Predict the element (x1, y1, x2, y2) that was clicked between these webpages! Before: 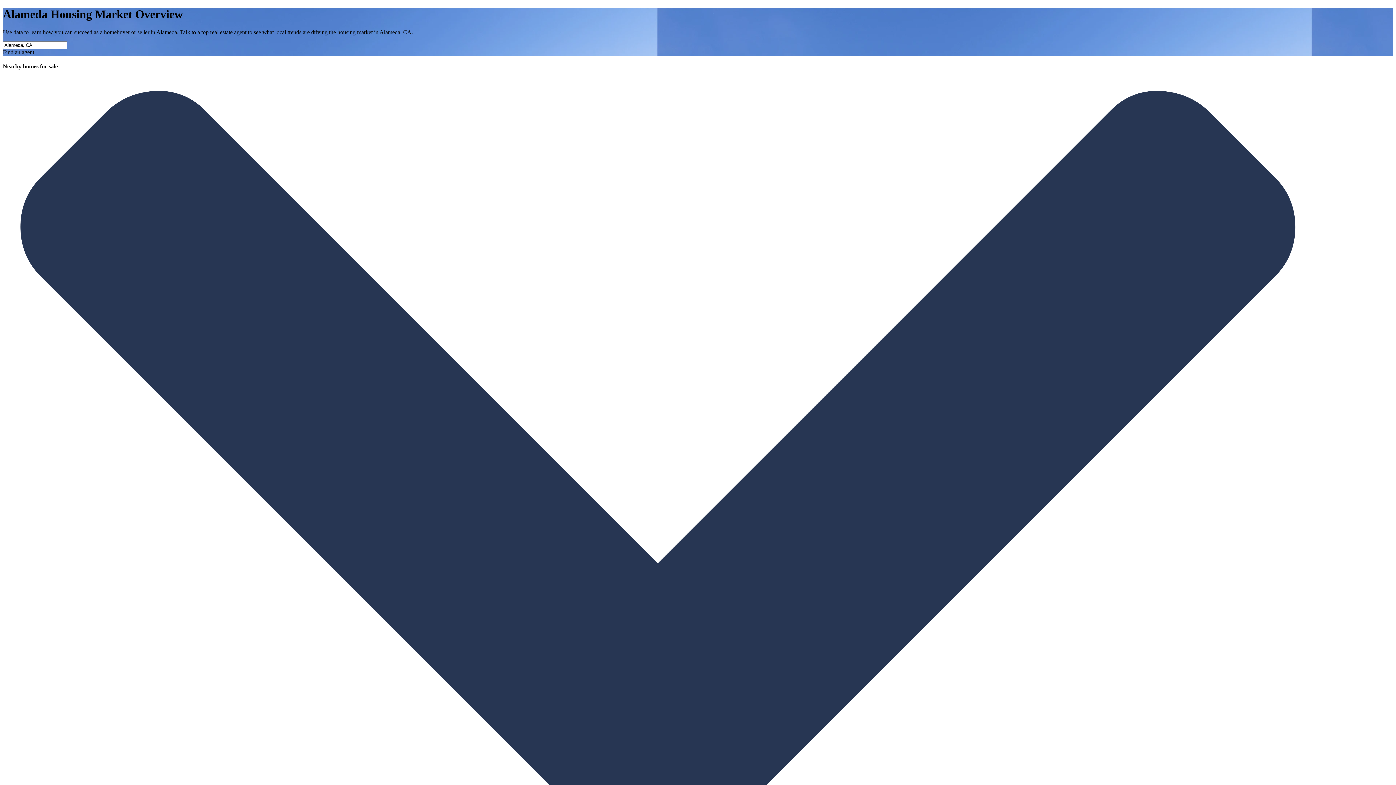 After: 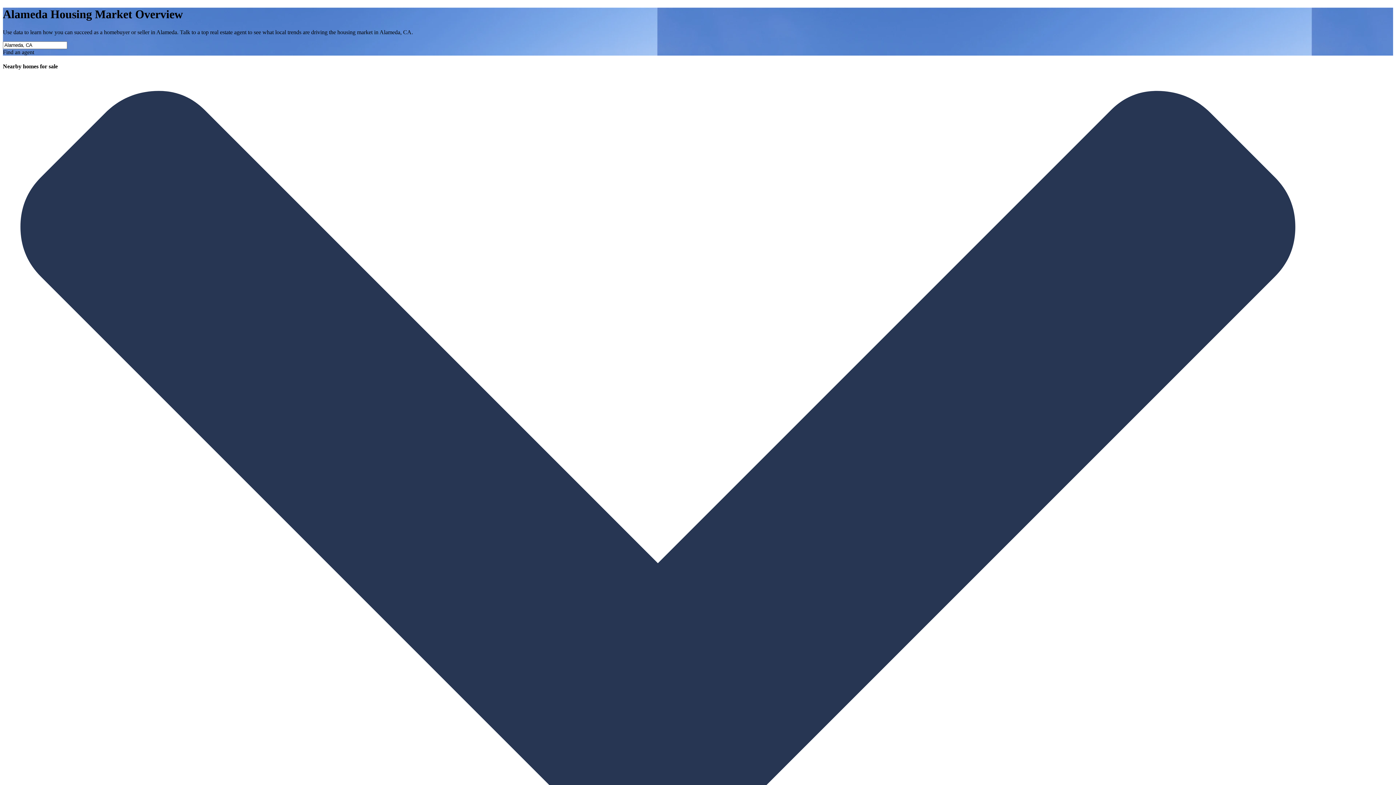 Action: bbox: (2, 49, 34, 55) label: Find an agent